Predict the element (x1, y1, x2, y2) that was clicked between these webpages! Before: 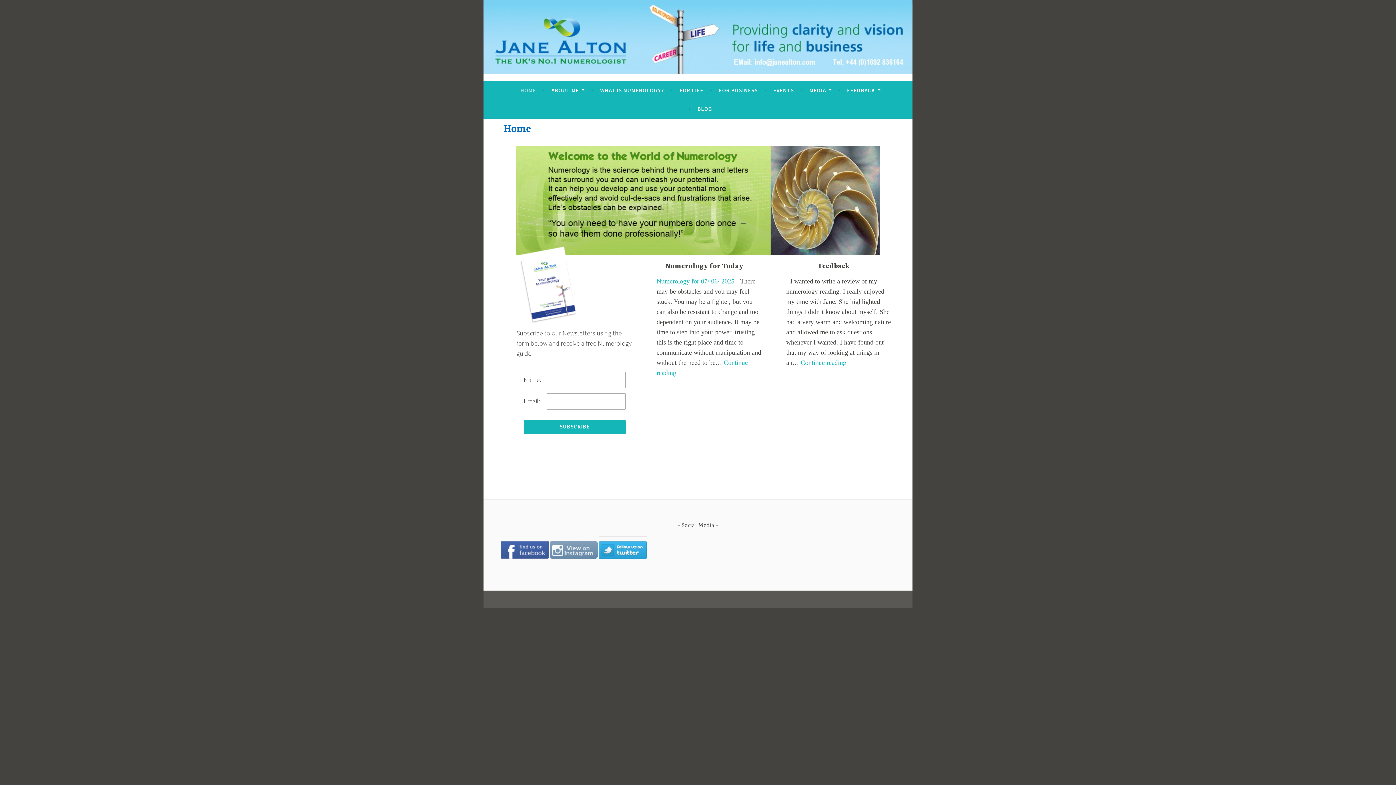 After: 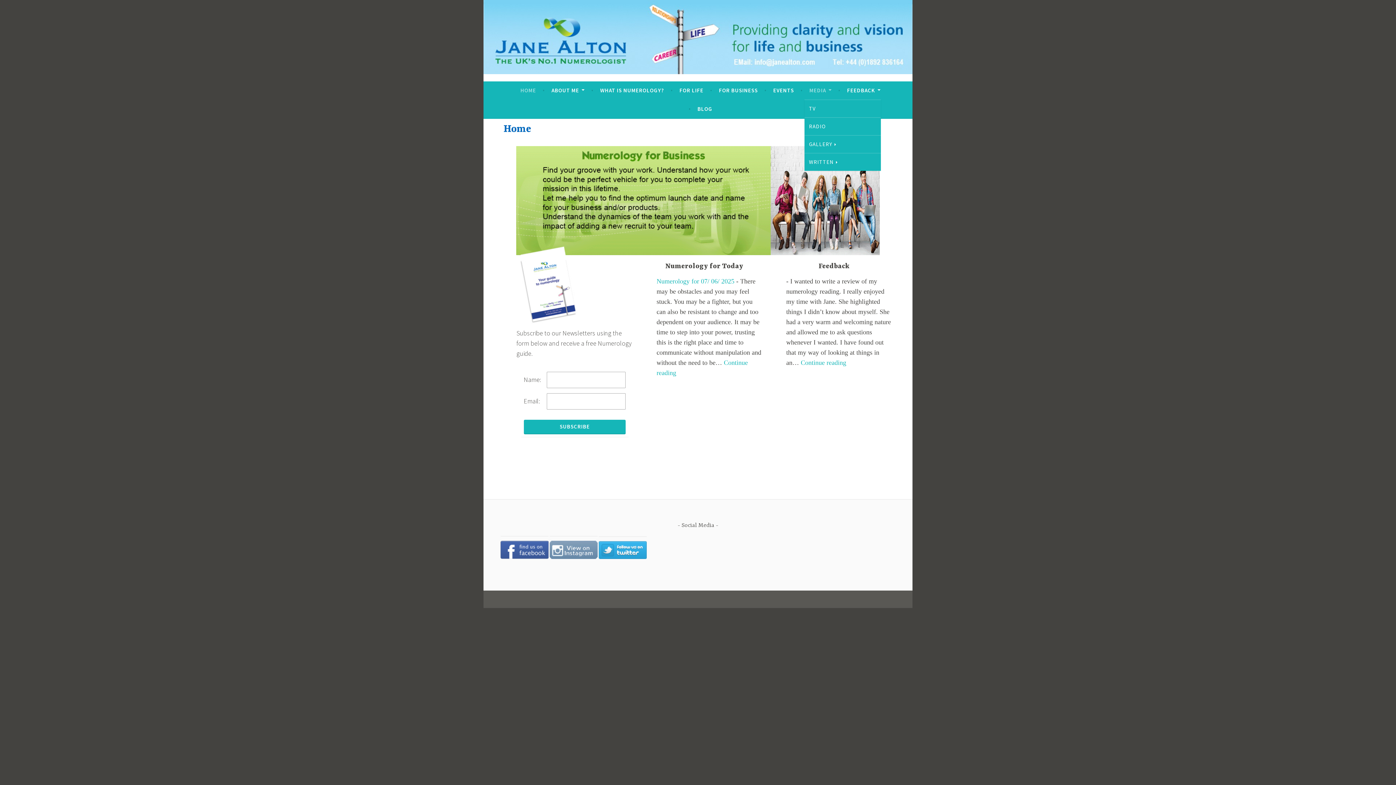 Action: label: MEDIA bbox: (809, 84, 831, 97)